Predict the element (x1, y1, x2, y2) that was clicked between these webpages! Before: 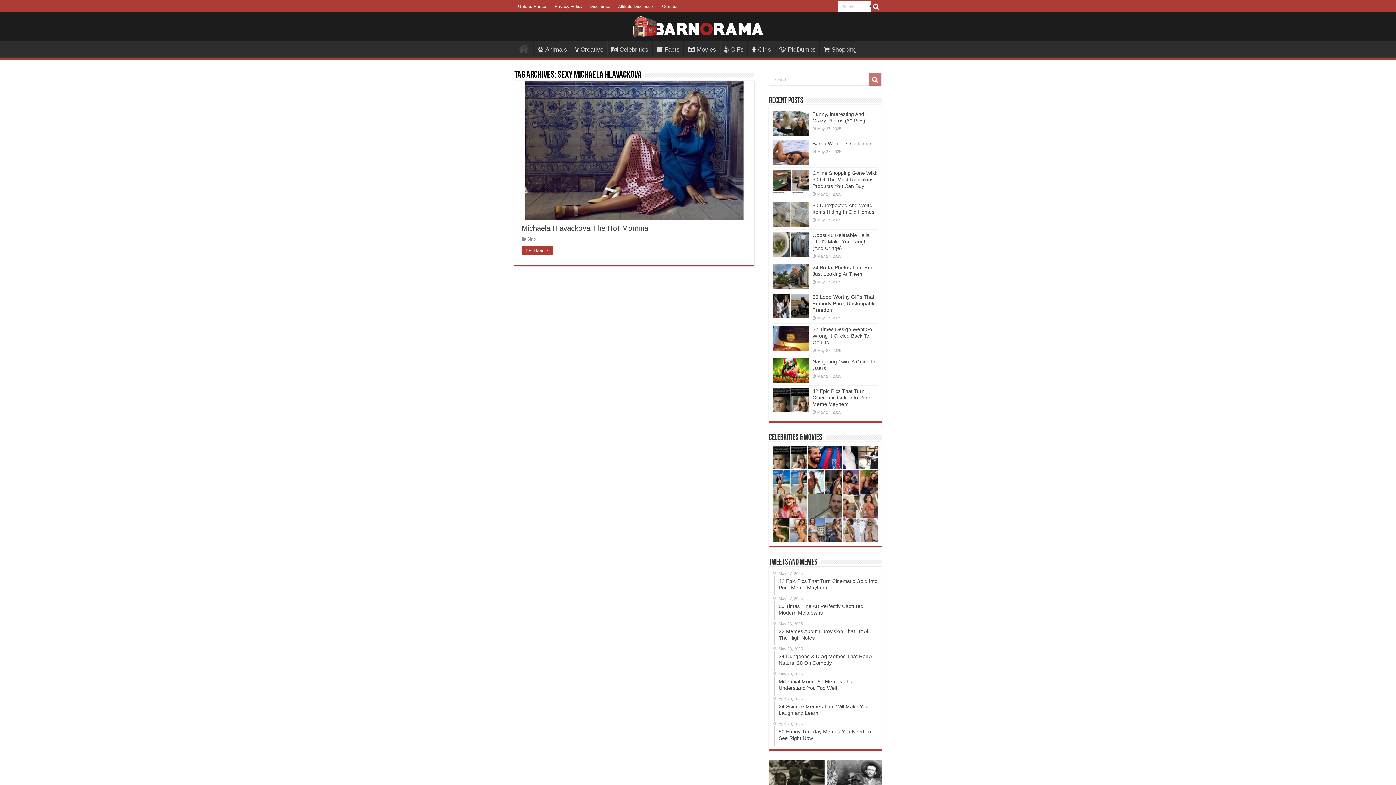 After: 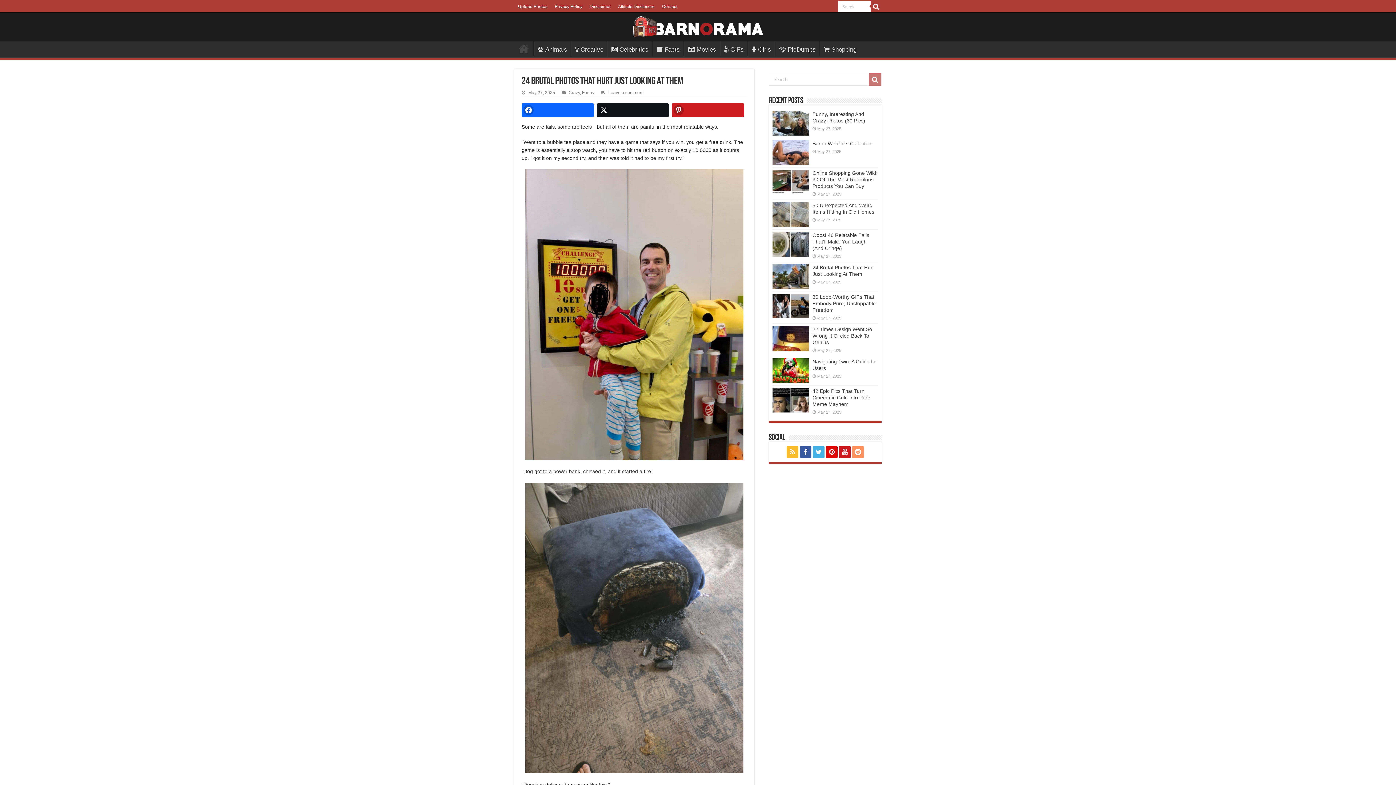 Action: bbox: (772, 264, 809, 288)